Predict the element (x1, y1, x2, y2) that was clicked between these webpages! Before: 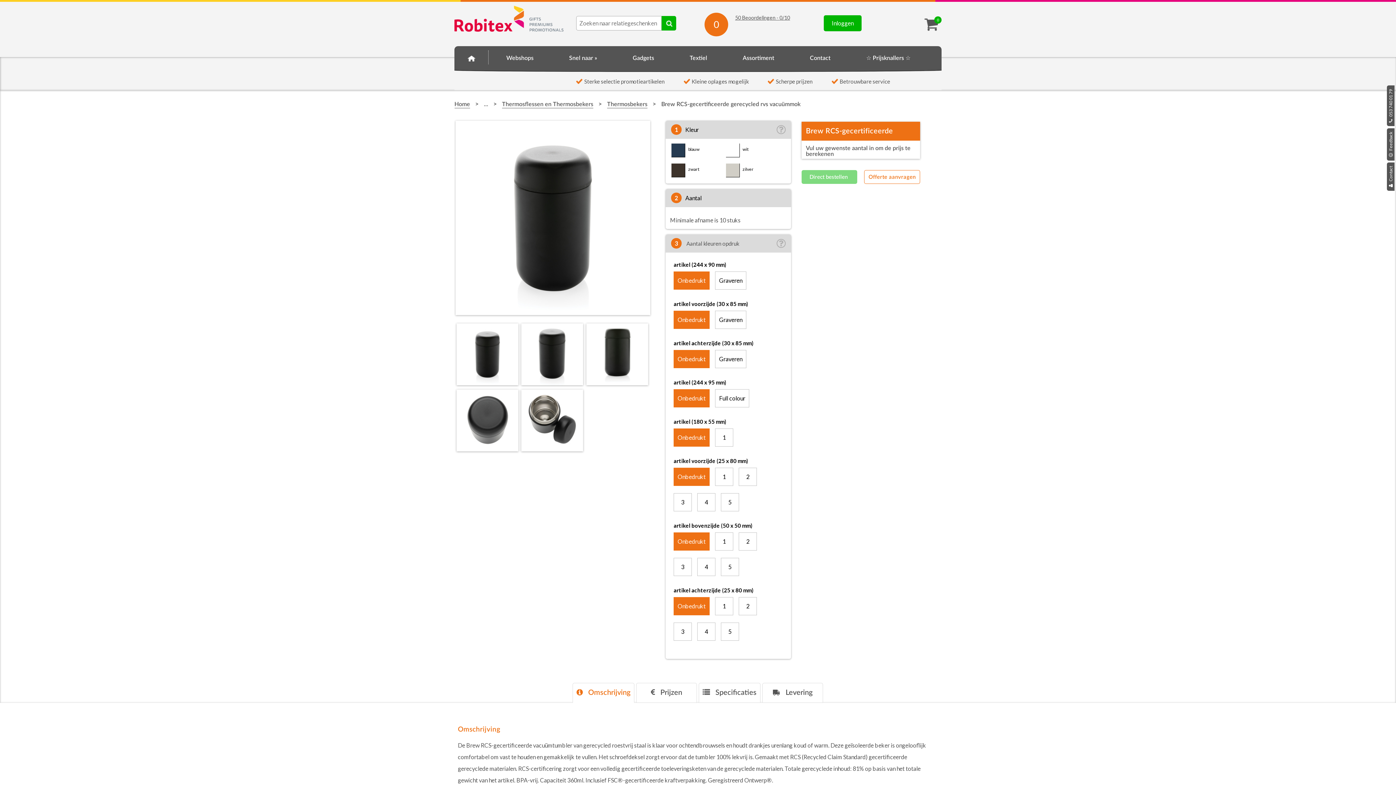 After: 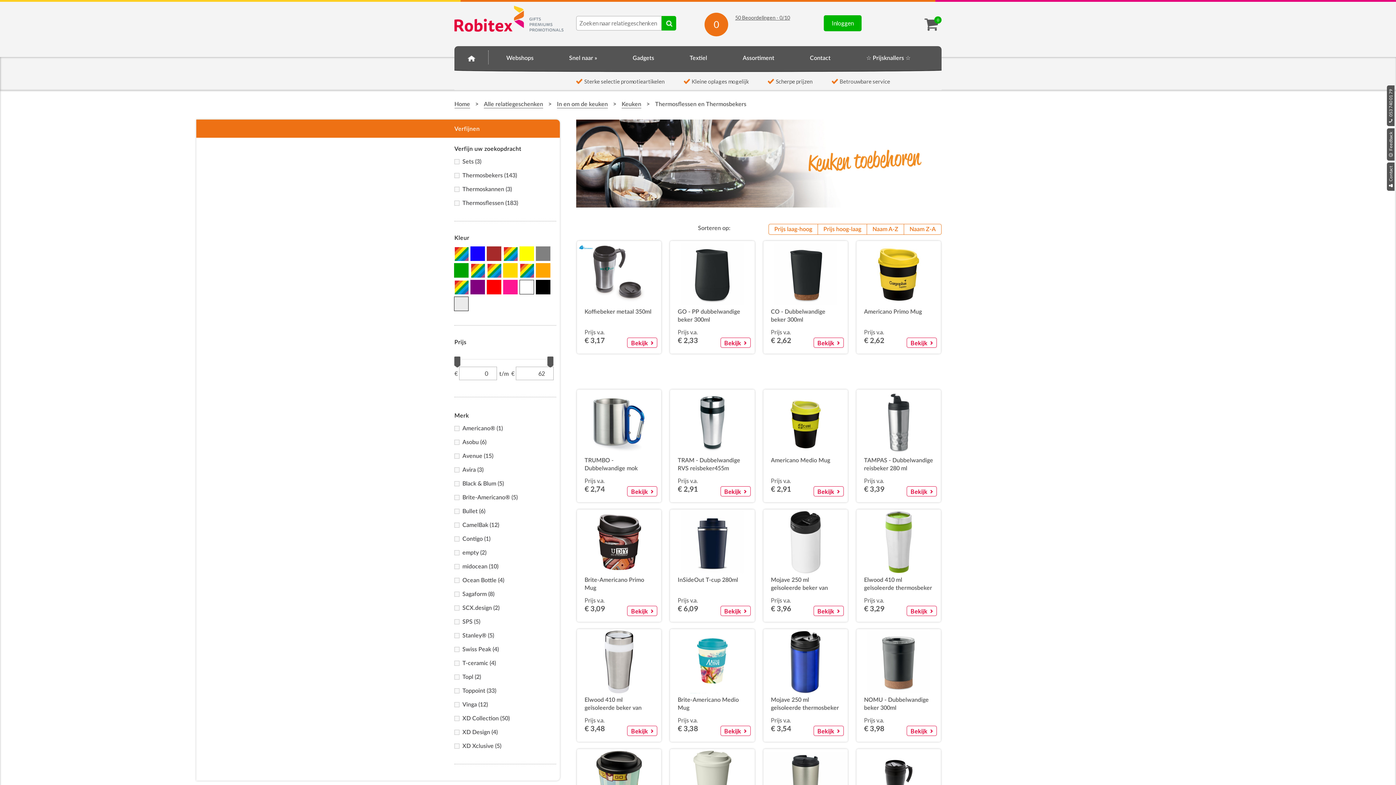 Action: bbox: (502, 101, 593, 108) label: Thermosflessen en Thermosbekers